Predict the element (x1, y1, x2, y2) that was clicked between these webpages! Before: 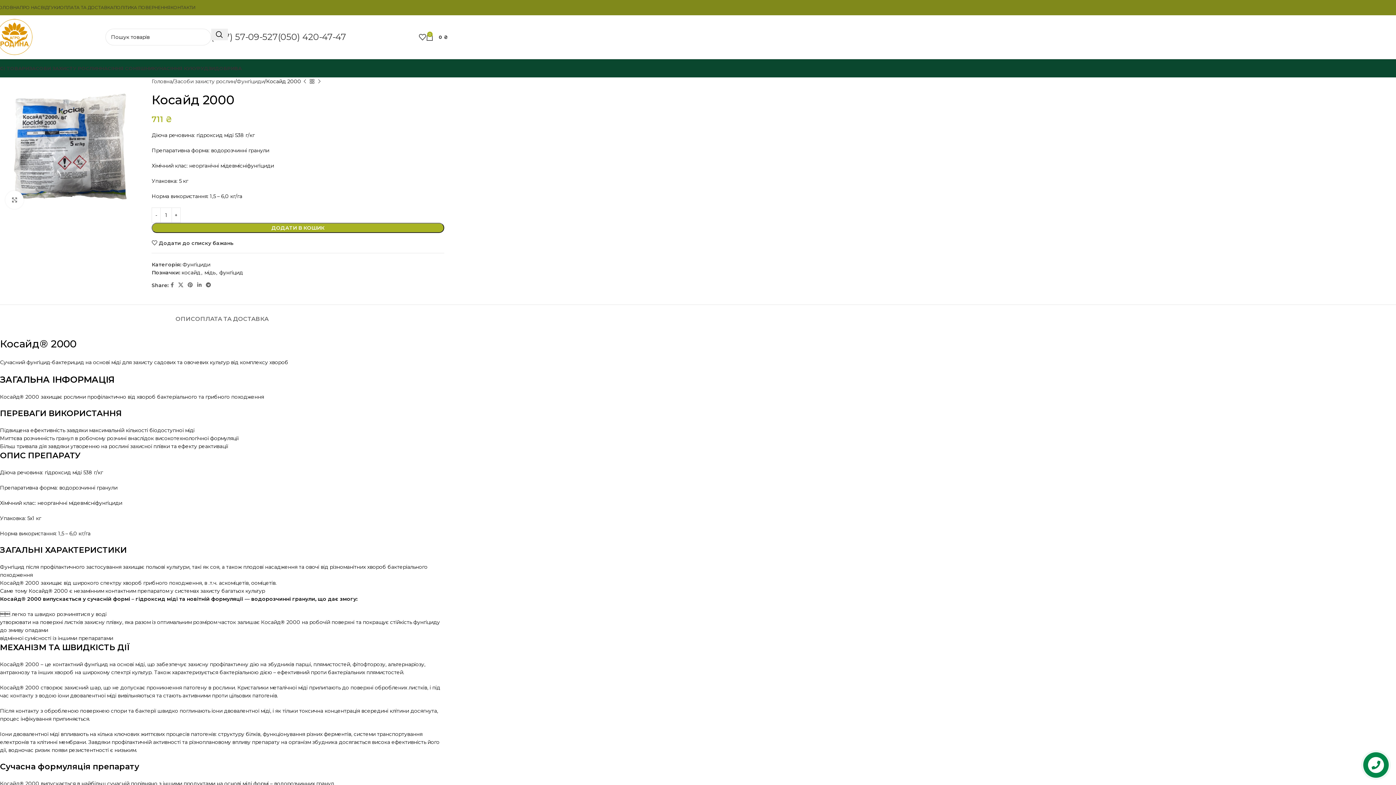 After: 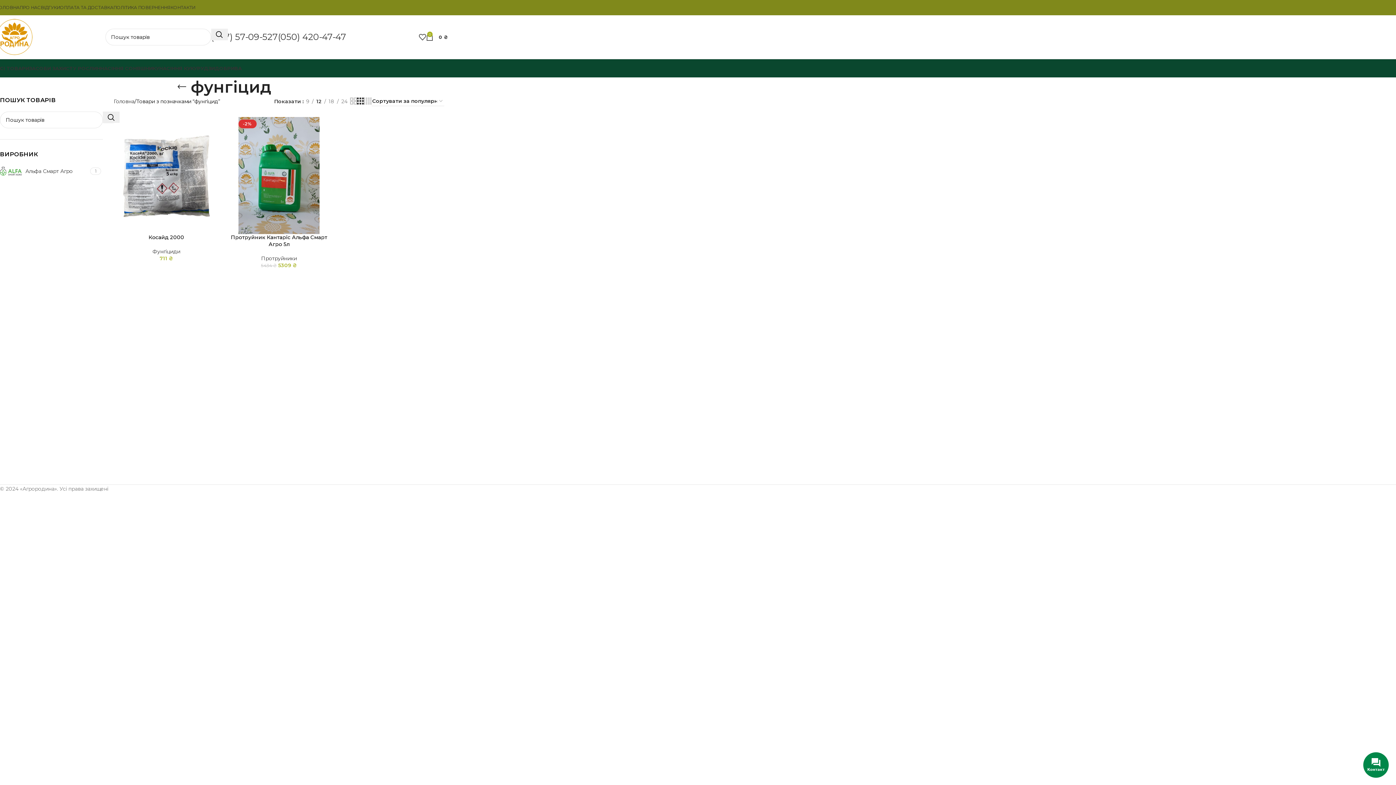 Action: label: фунгіцид bbox: (219, 269, 243, 276)